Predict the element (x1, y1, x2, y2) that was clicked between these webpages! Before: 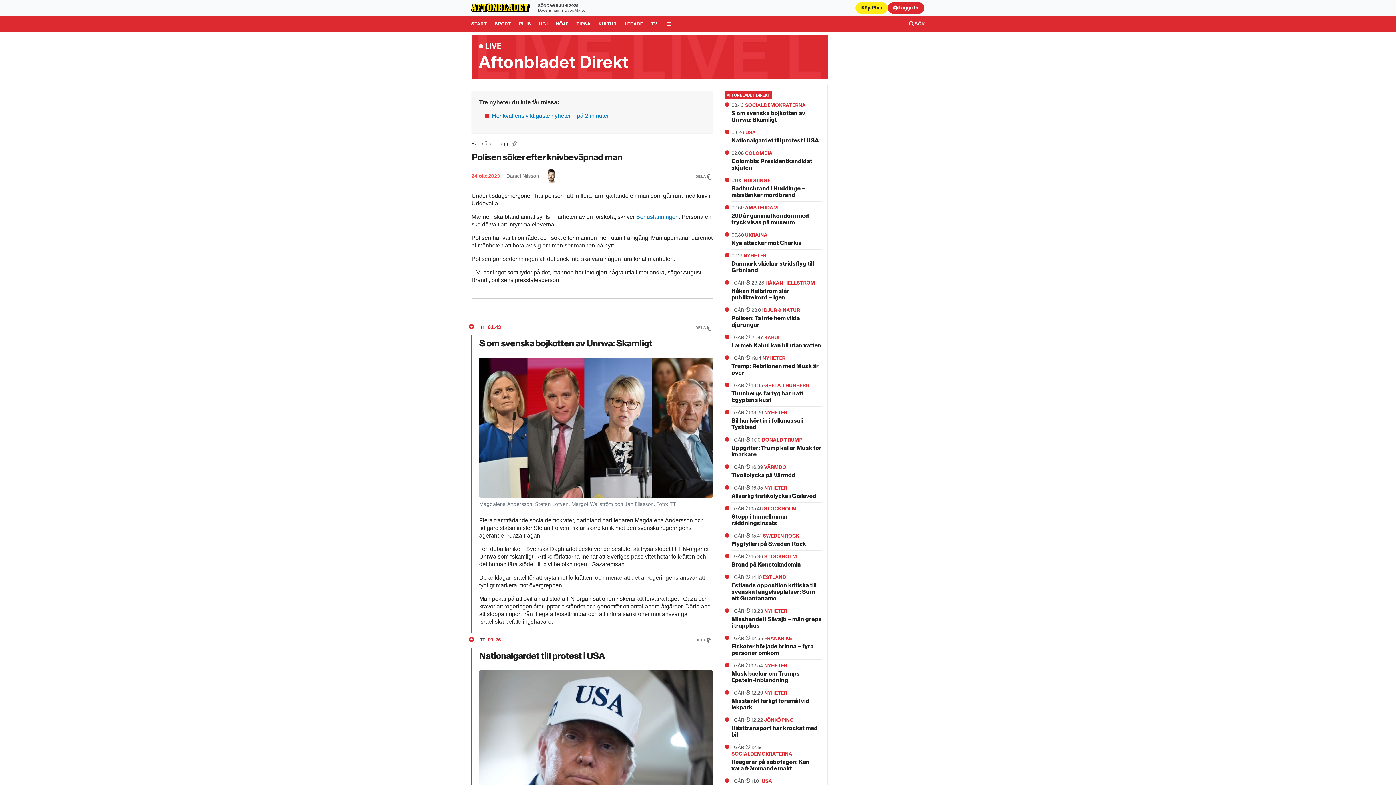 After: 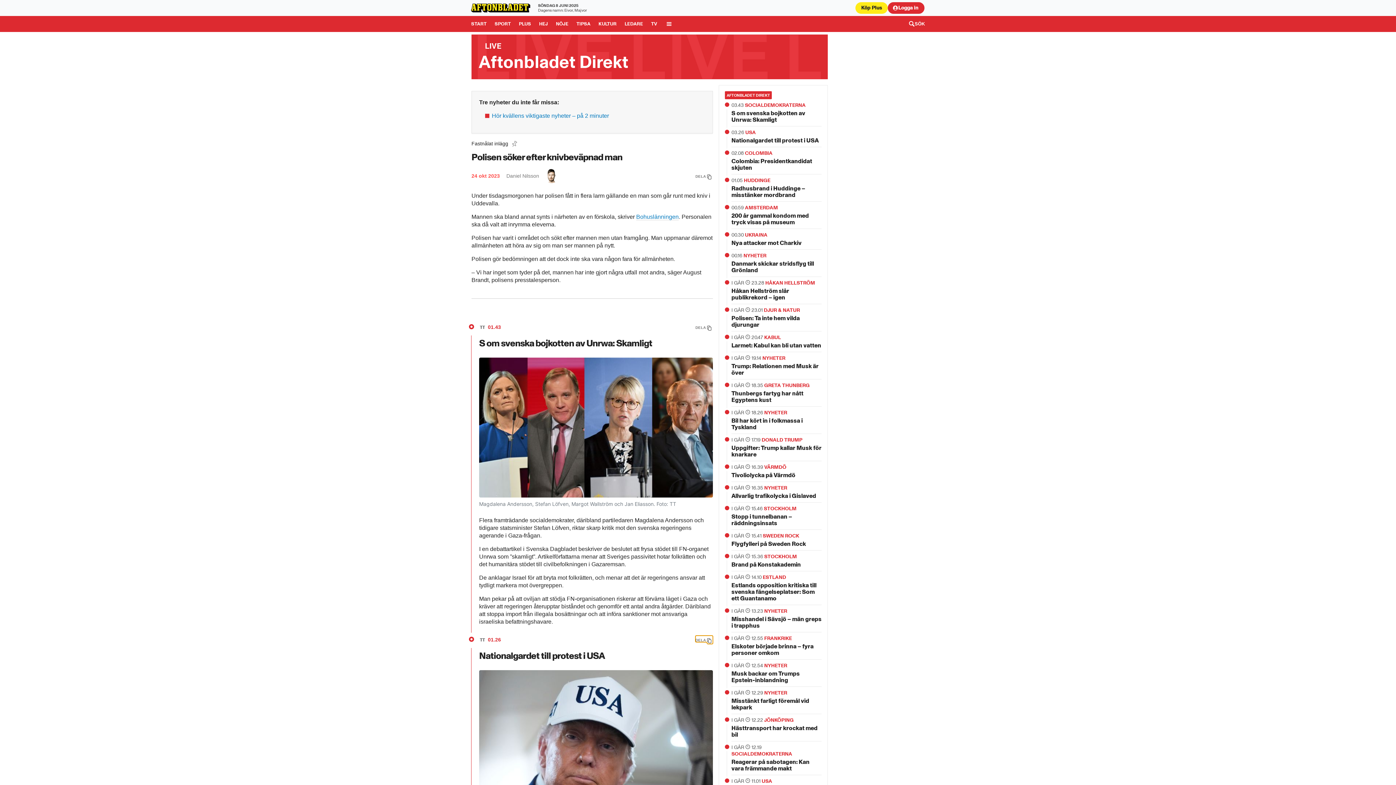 Action: bbox: (695, 635, 713, 642) label: DELA